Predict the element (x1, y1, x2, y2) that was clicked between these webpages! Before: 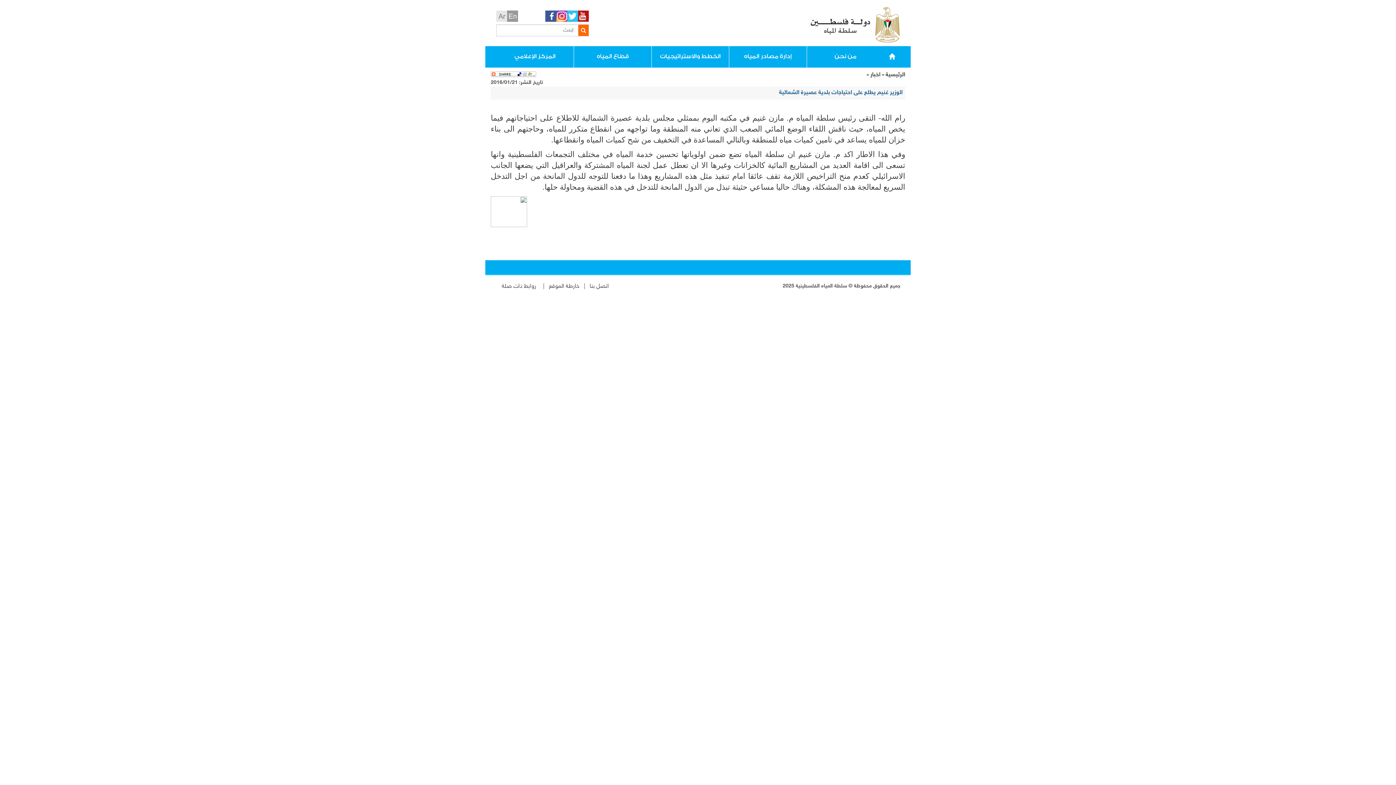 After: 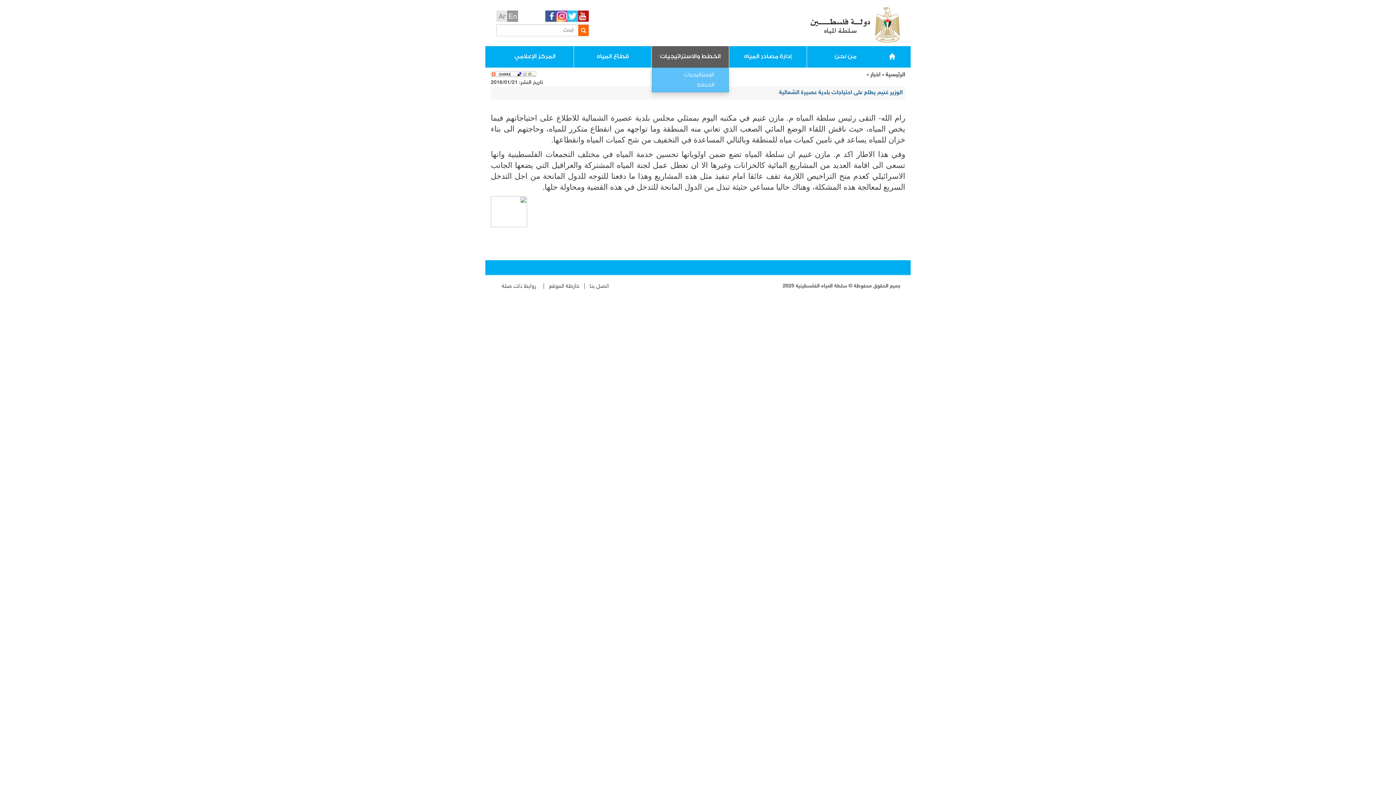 Action: bbox: (651, 46, 729, 67) label: الخطط والاستراتيجيات